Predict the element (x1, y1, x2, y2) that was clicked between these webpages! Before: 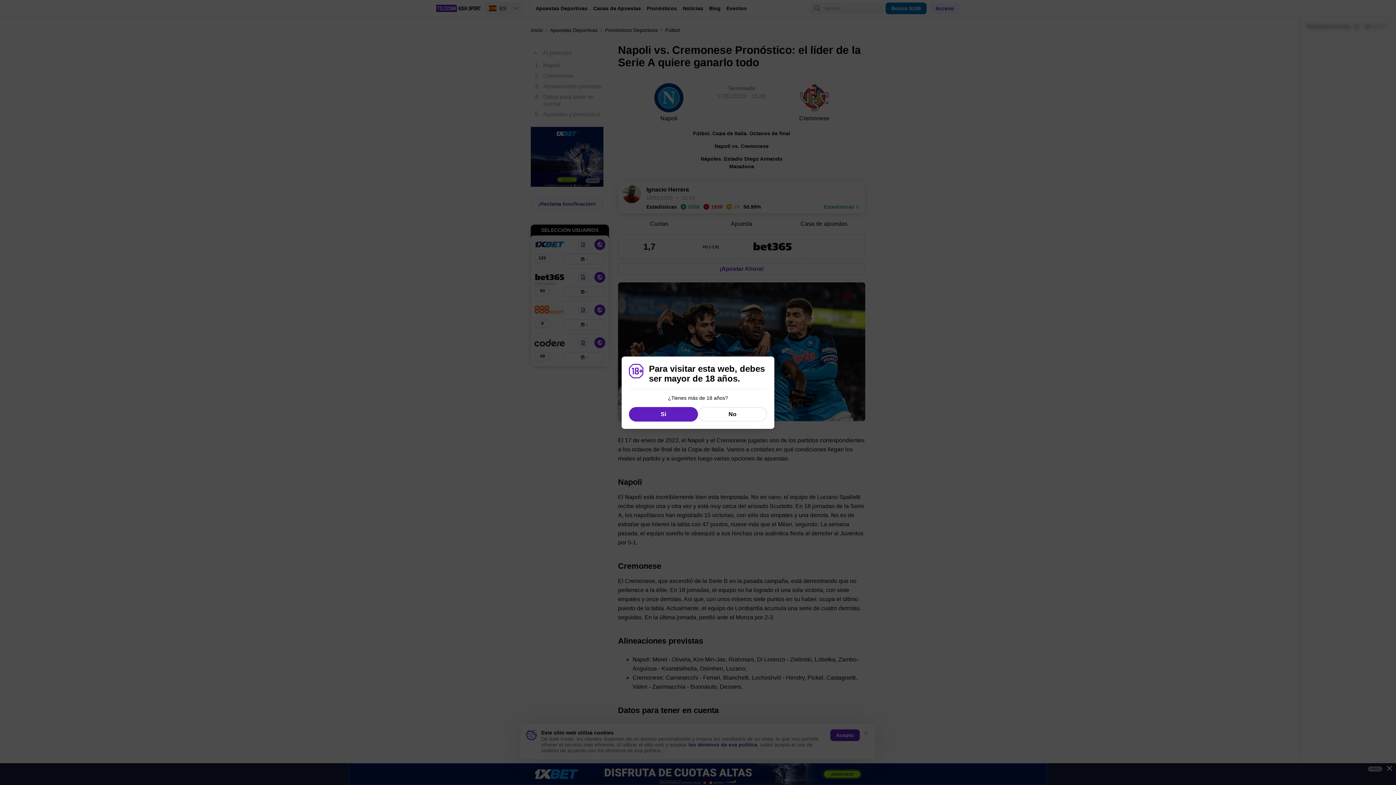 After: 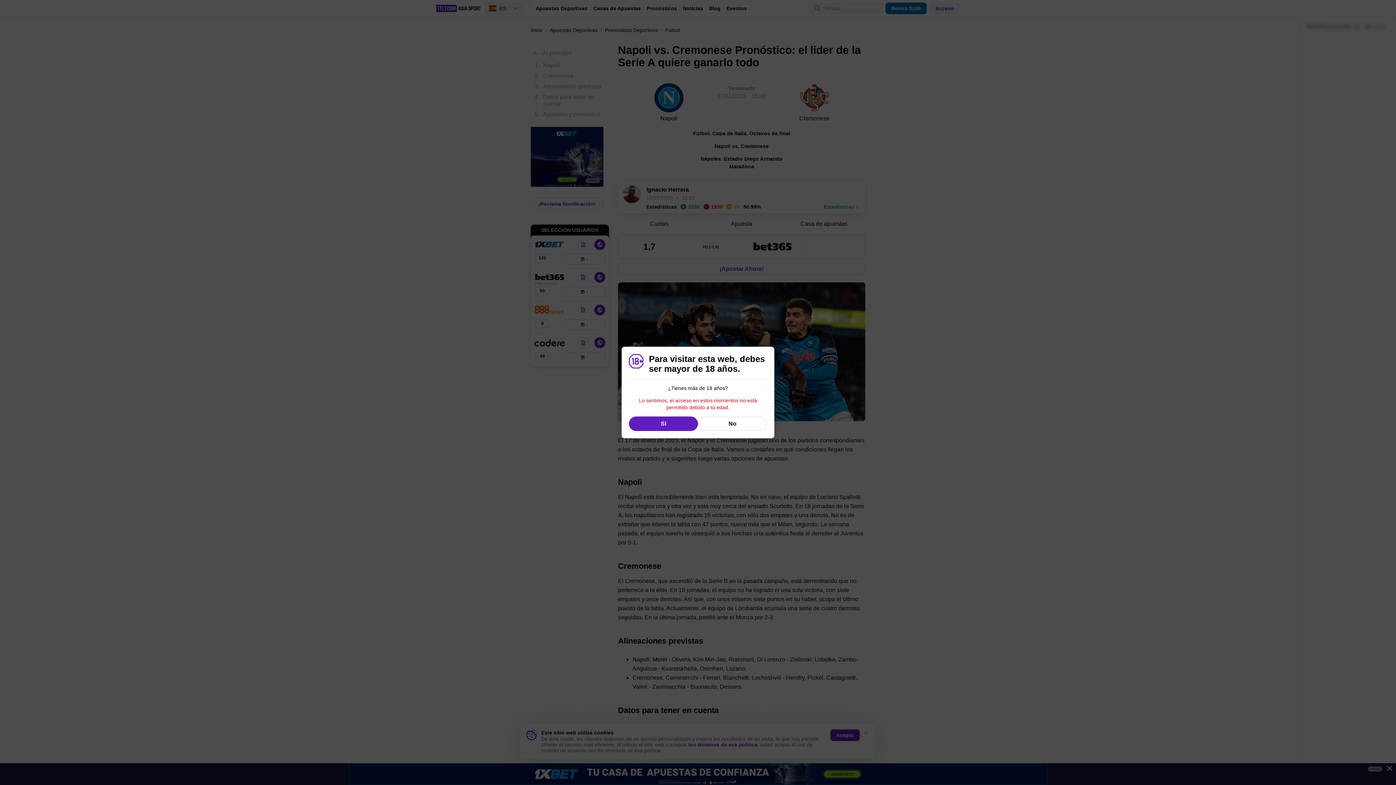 Action: bbox: (698, 407, 767, 421) label: No